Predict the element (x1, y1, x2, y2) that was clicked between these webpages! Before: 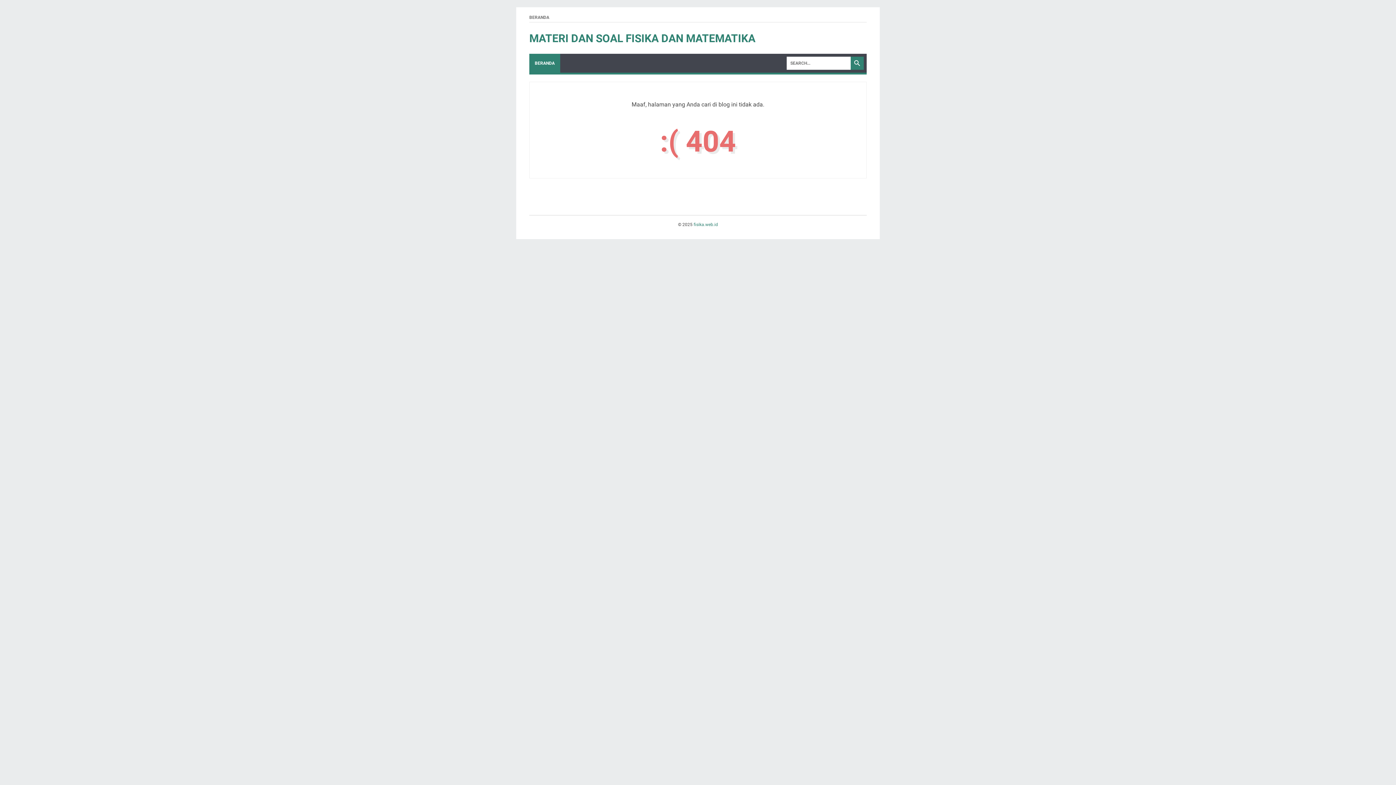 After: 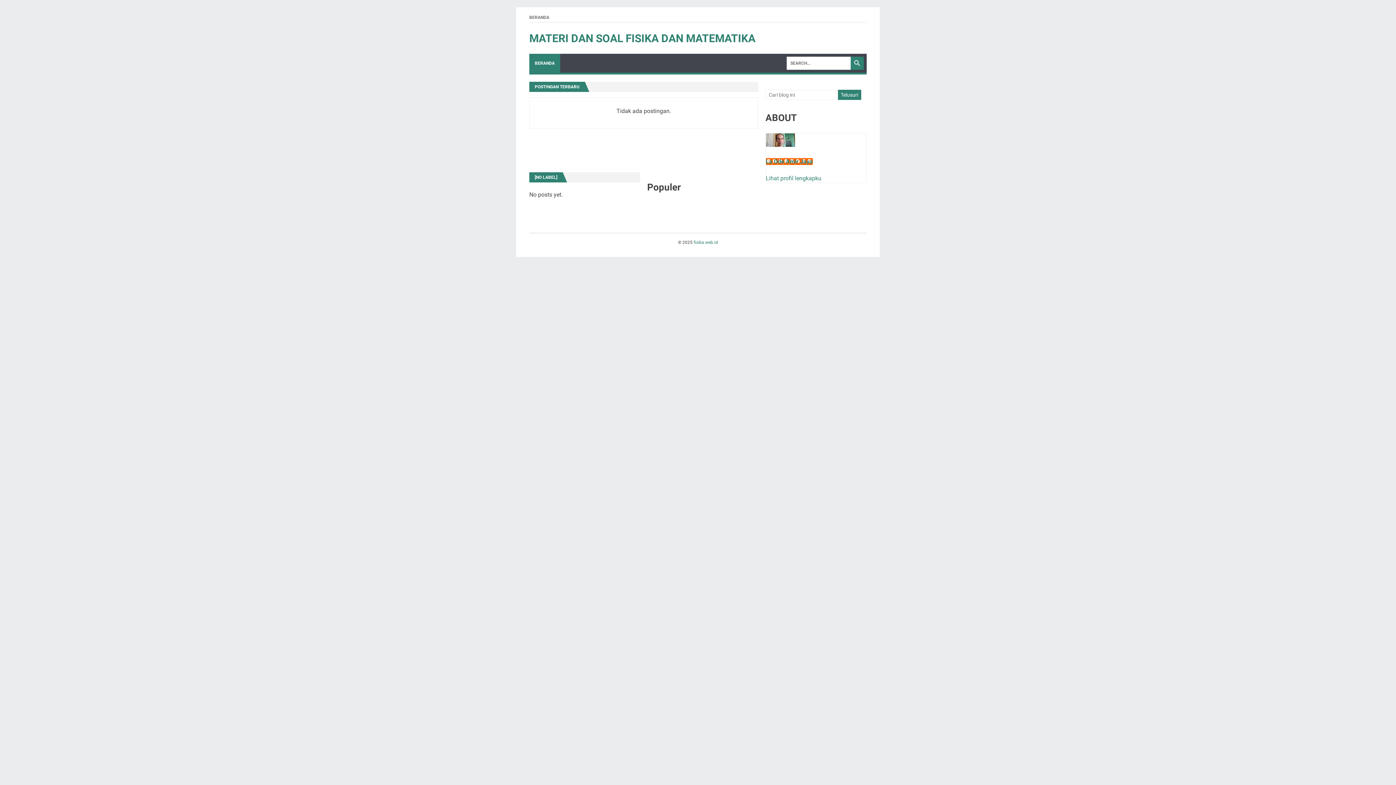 Action: label: fisika.web.id bbox: (693, 222, 718, 227)